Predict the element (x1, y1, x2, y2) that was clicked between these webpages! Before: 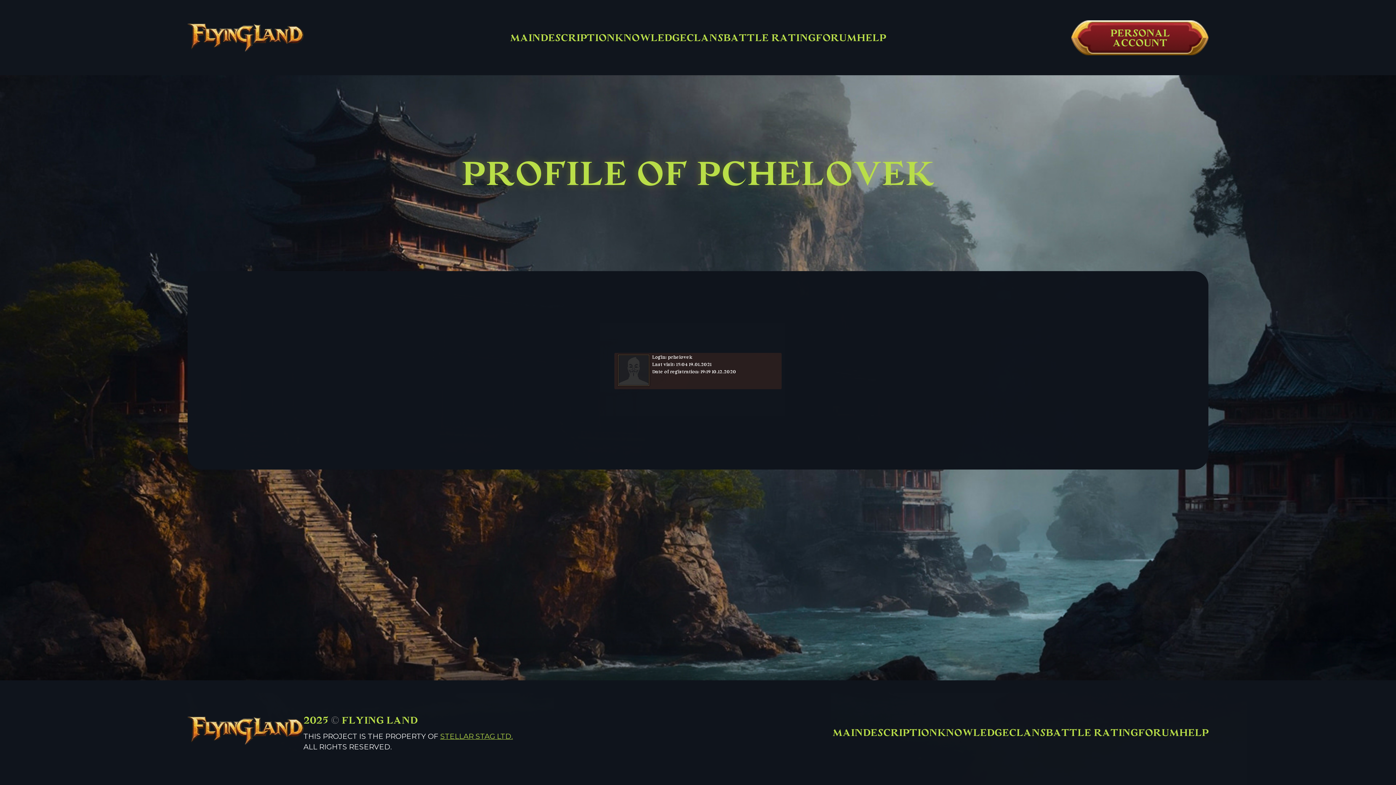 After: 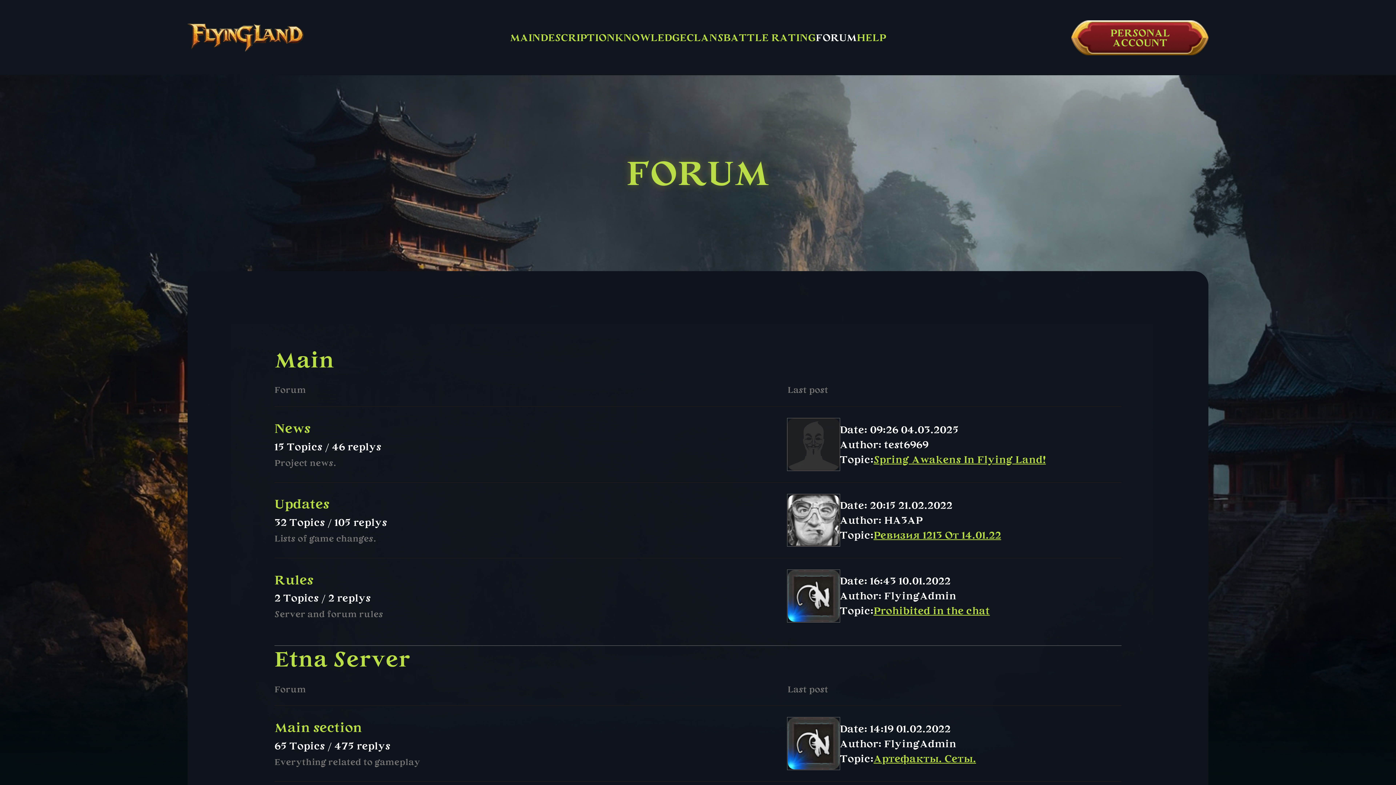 Action: bbox: (815, 23, 856, 52) label: FORUM